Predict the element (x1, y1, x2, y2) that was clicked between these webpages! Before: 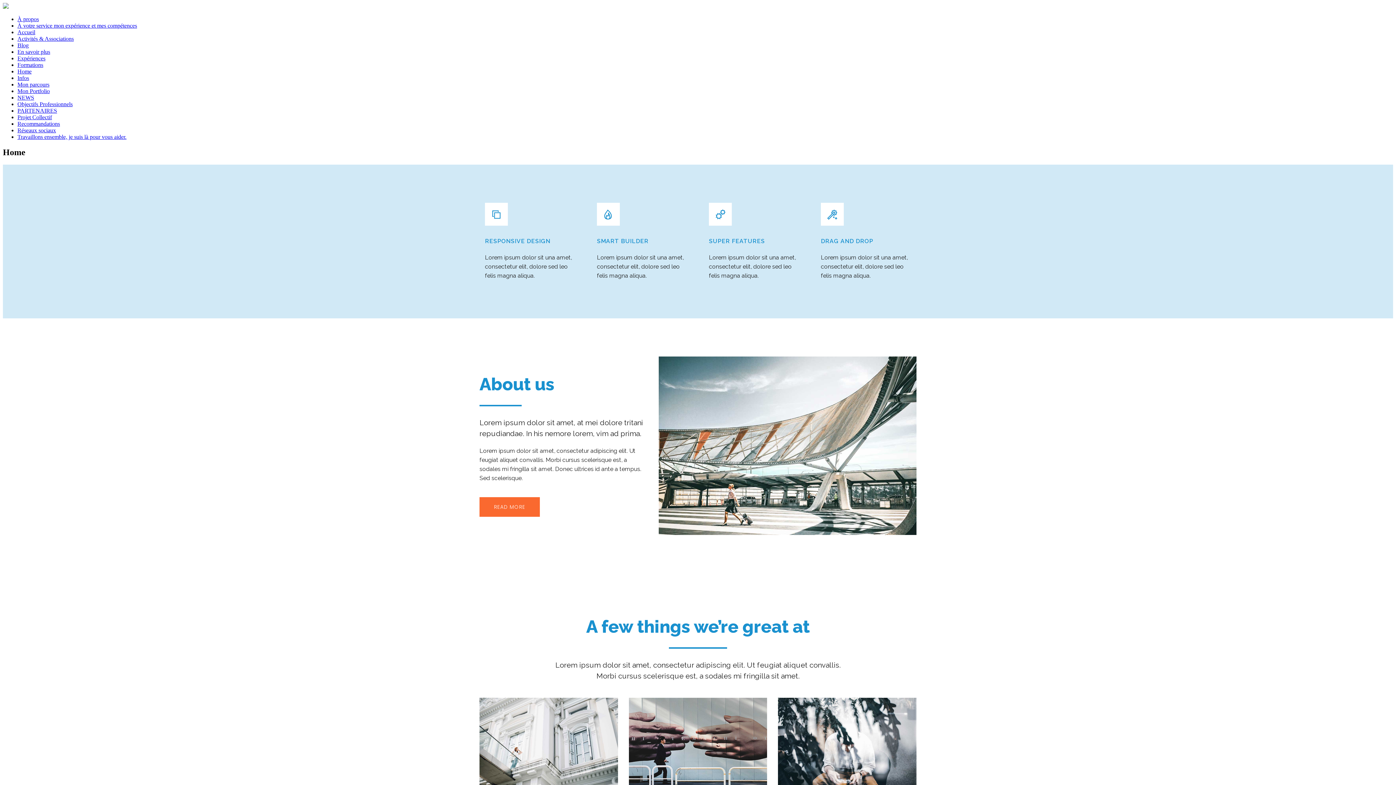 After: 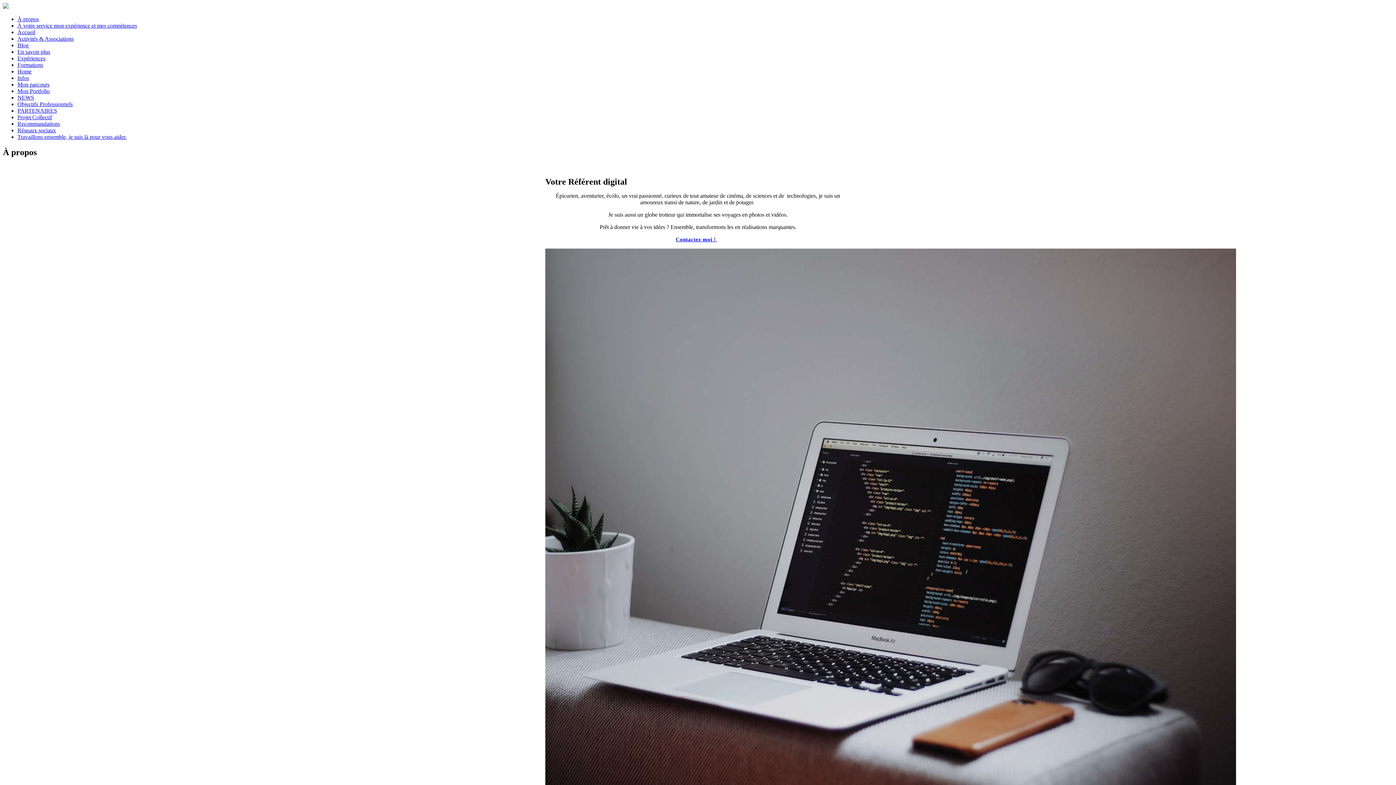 Action: label: À propos bbox: (17, 16, 38, 22)